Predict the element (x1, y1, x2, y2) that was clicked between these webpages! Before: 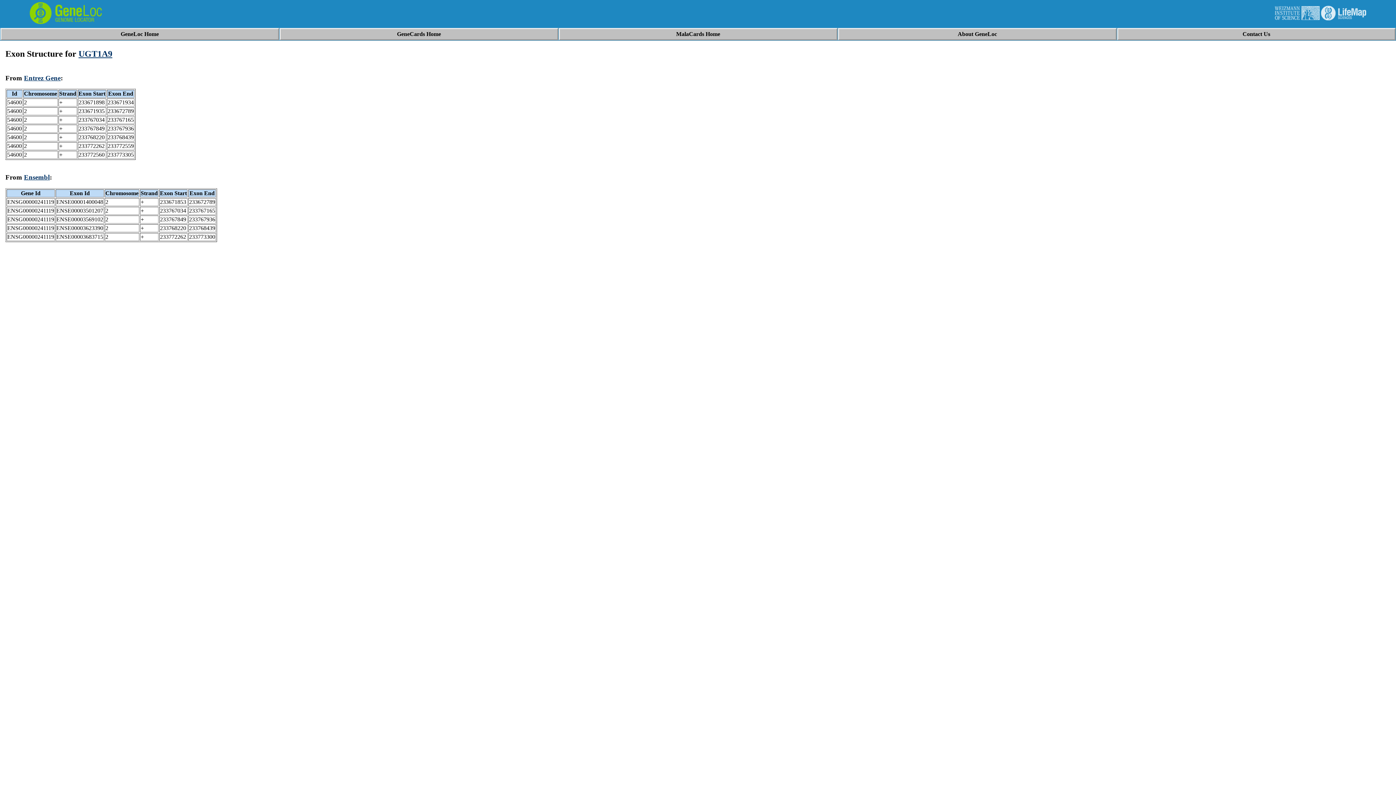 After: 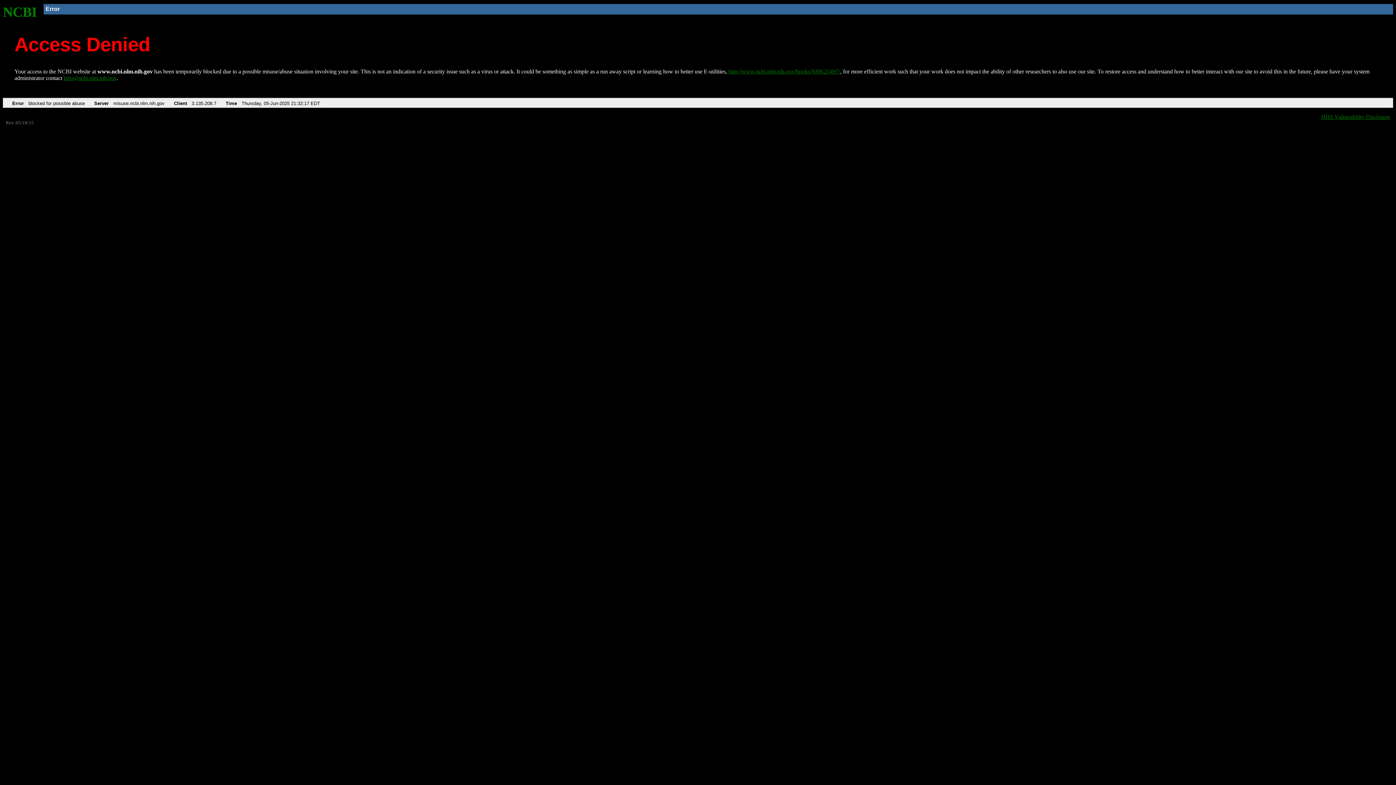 Action: bbox: (24, 74, 60, 81) label: Entrez Gene